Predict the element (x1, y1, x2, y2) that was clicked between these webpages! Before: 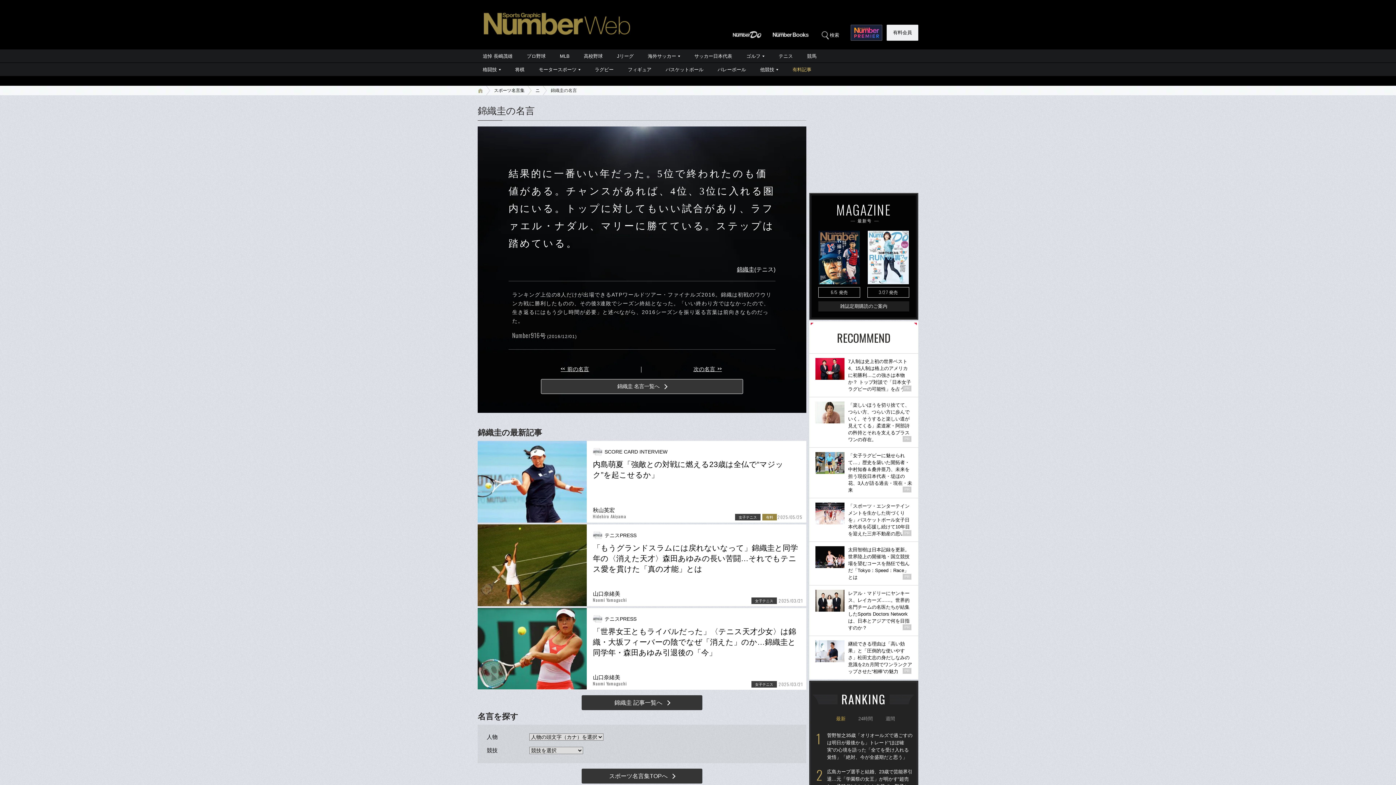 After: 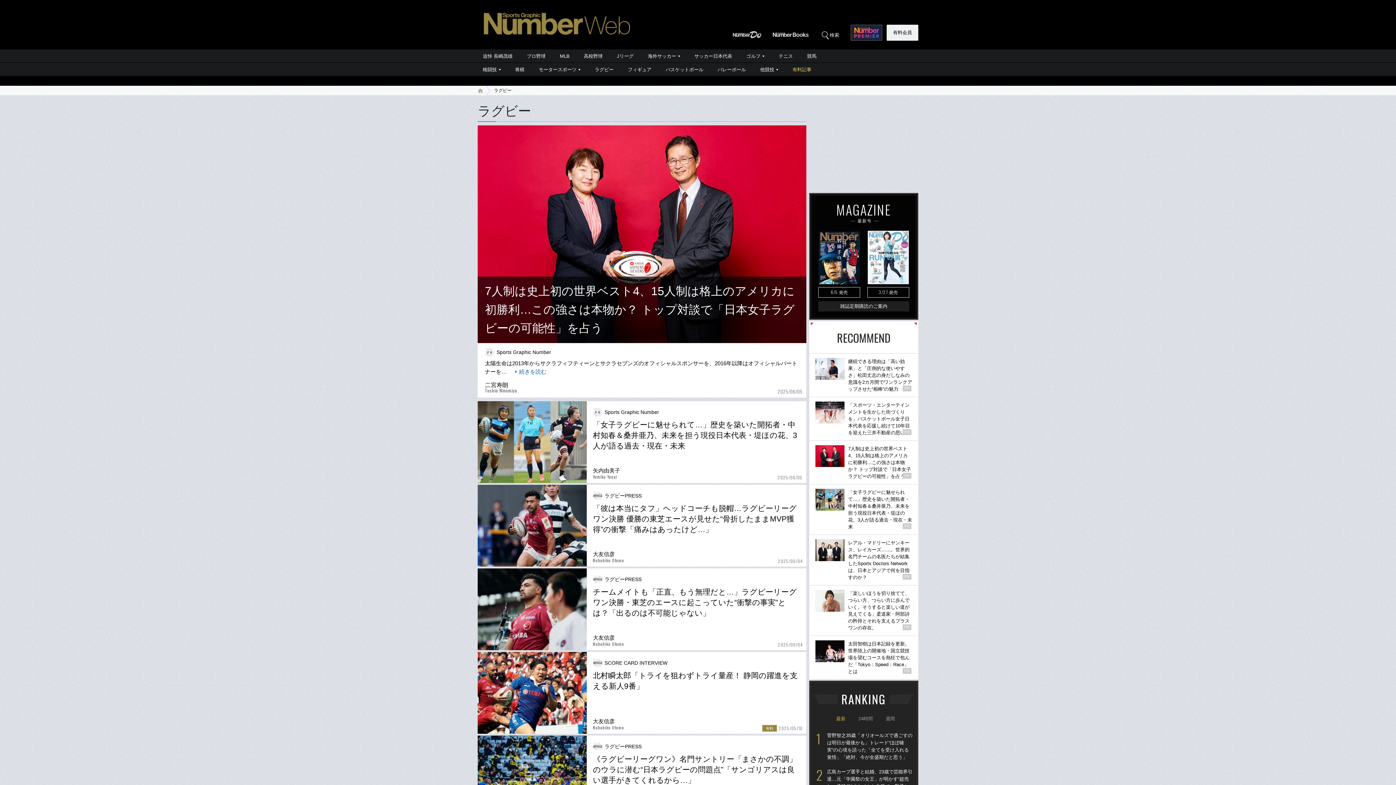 Action: bbox: (588, 62, 620, 76) label: ラグビー